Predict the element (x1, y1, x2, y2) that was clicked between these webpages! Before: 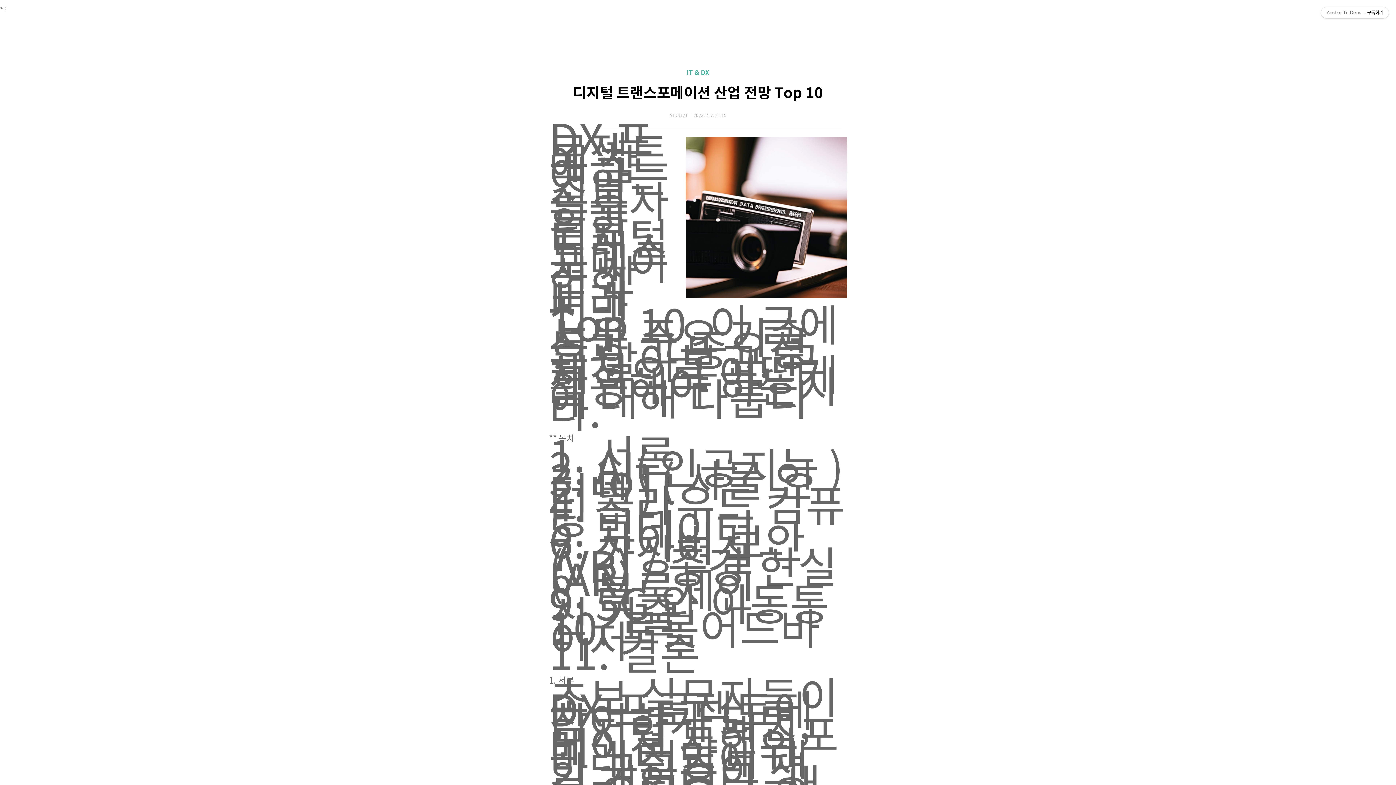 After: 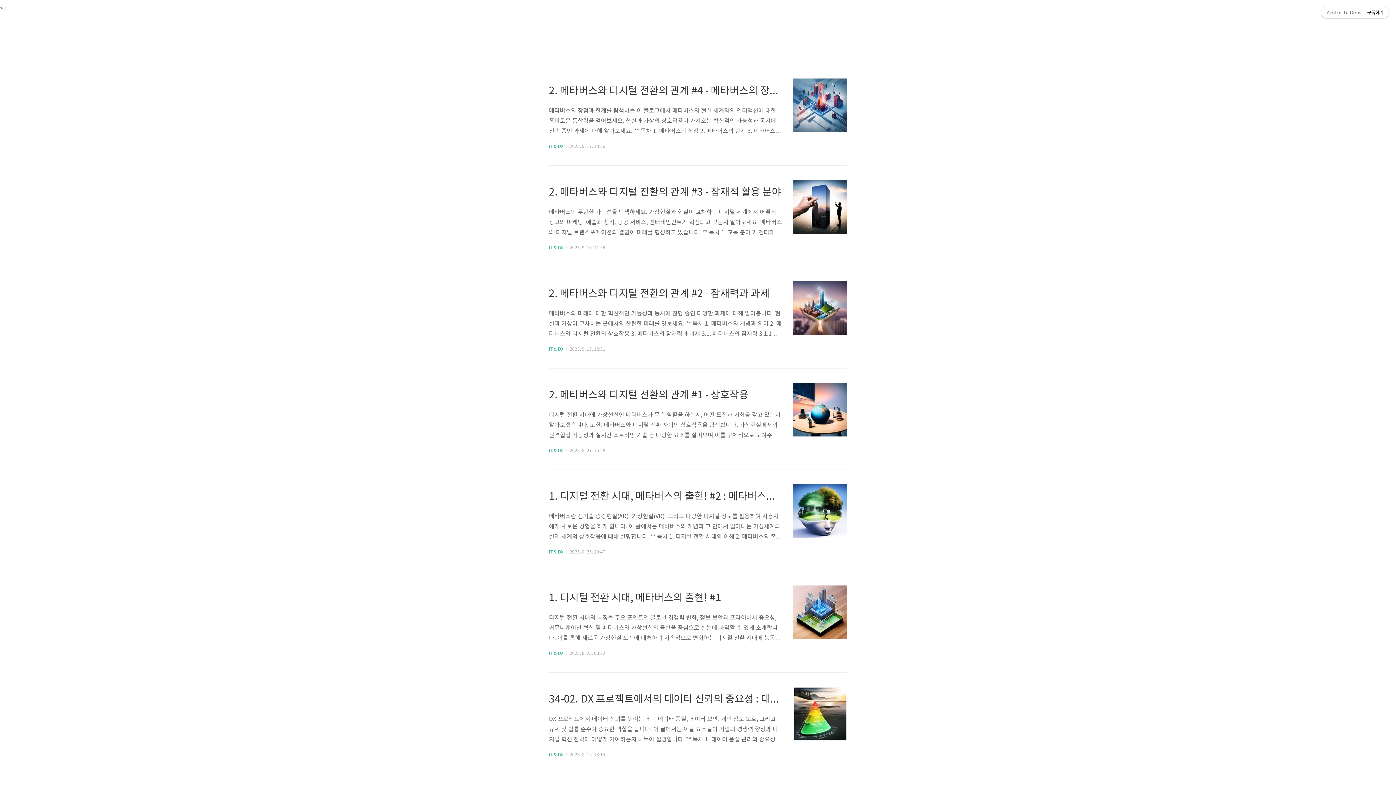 Action: label: IT & DX bbox: (686, 69, 709, 76)